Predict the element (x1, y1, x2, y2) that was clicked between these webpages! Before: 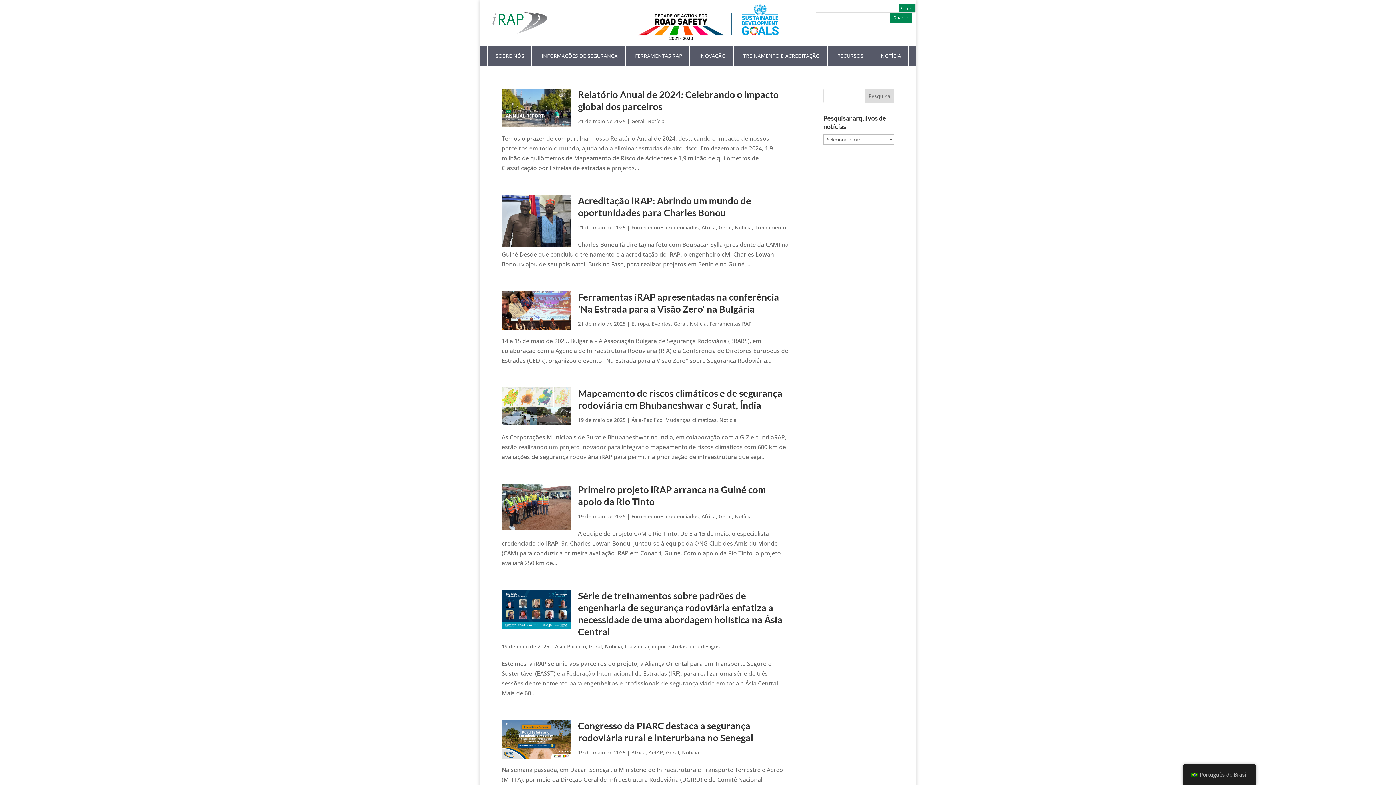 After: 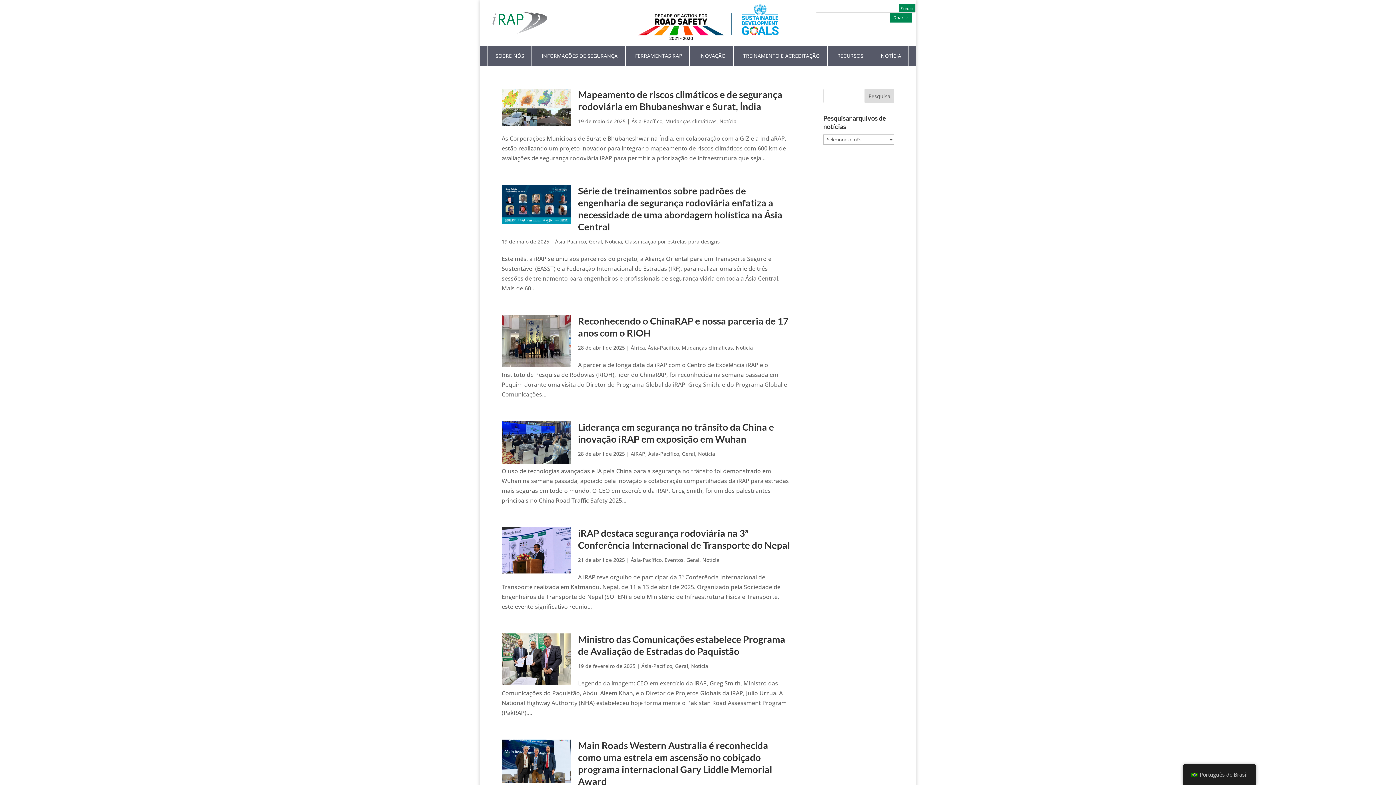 Action: label: Ásia-Pacífico bbox: (631, 416, 662, 423)